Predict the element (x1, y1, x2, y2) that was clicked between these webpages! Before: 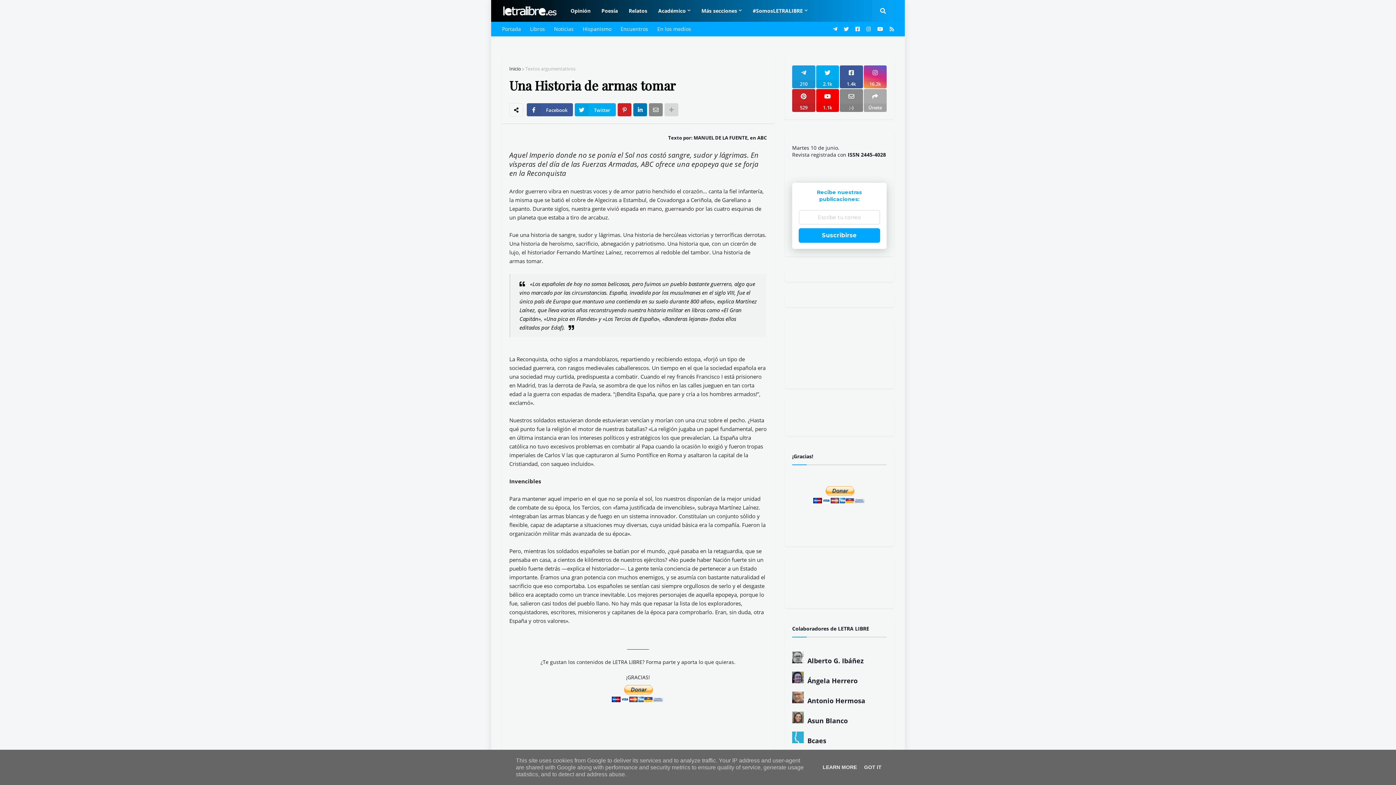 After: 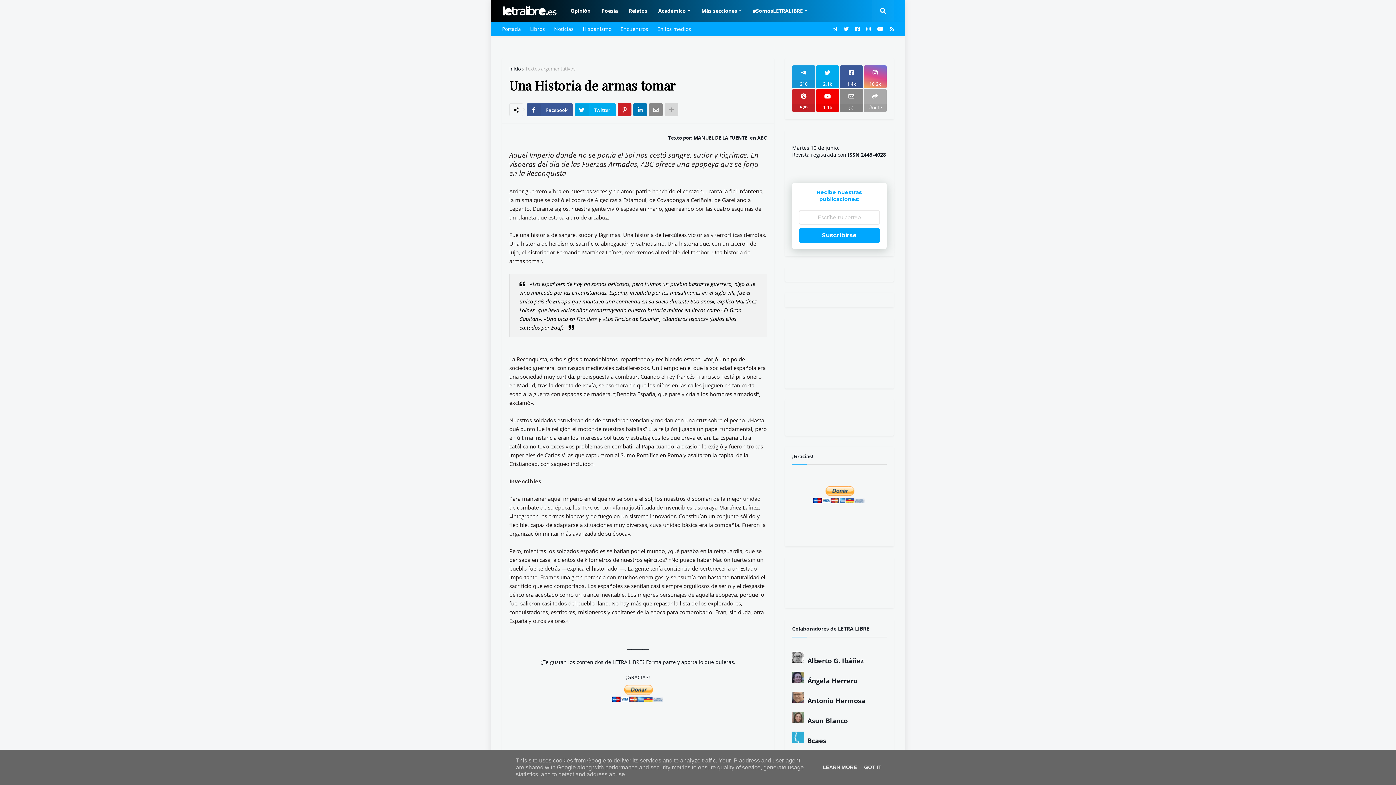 Action: bbox: (863, 65, 886, 88) label: 16.2k